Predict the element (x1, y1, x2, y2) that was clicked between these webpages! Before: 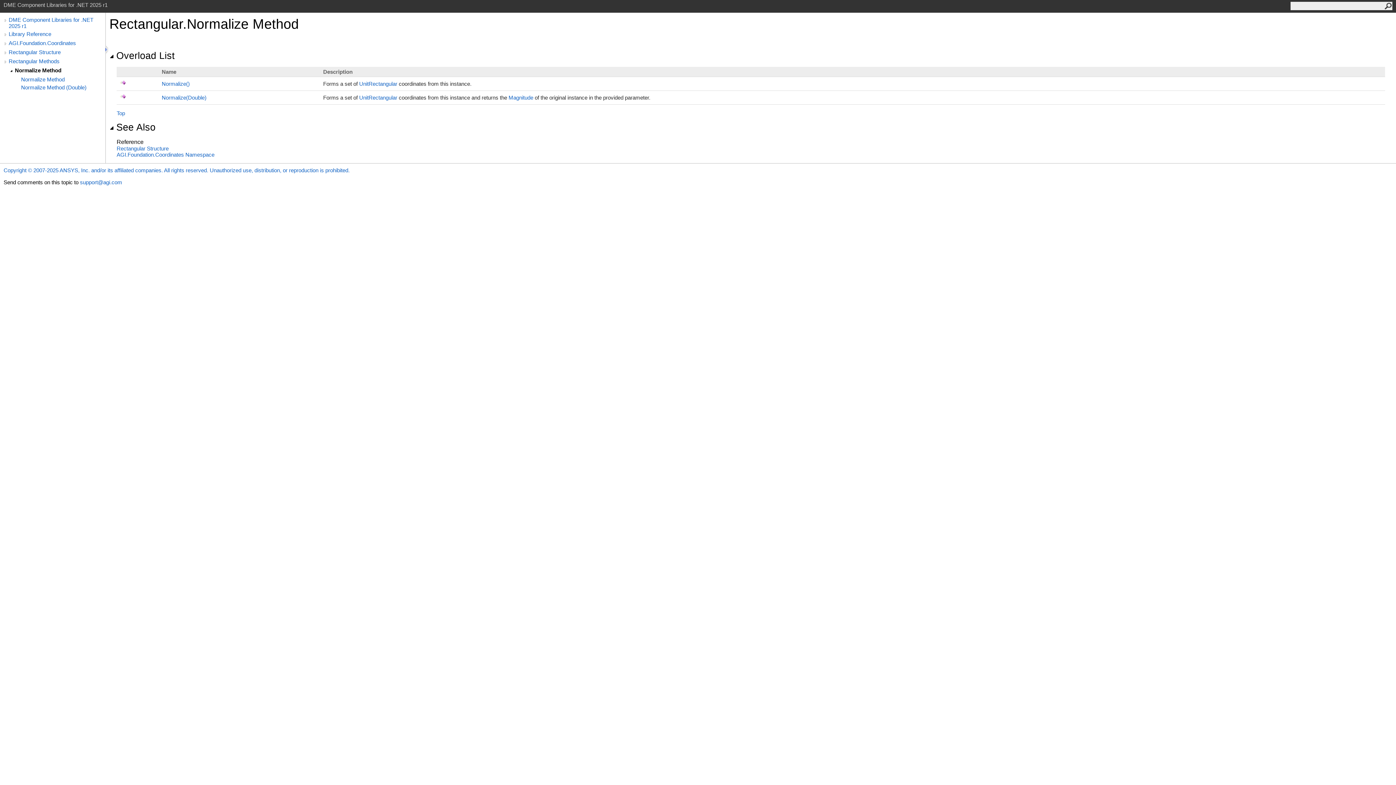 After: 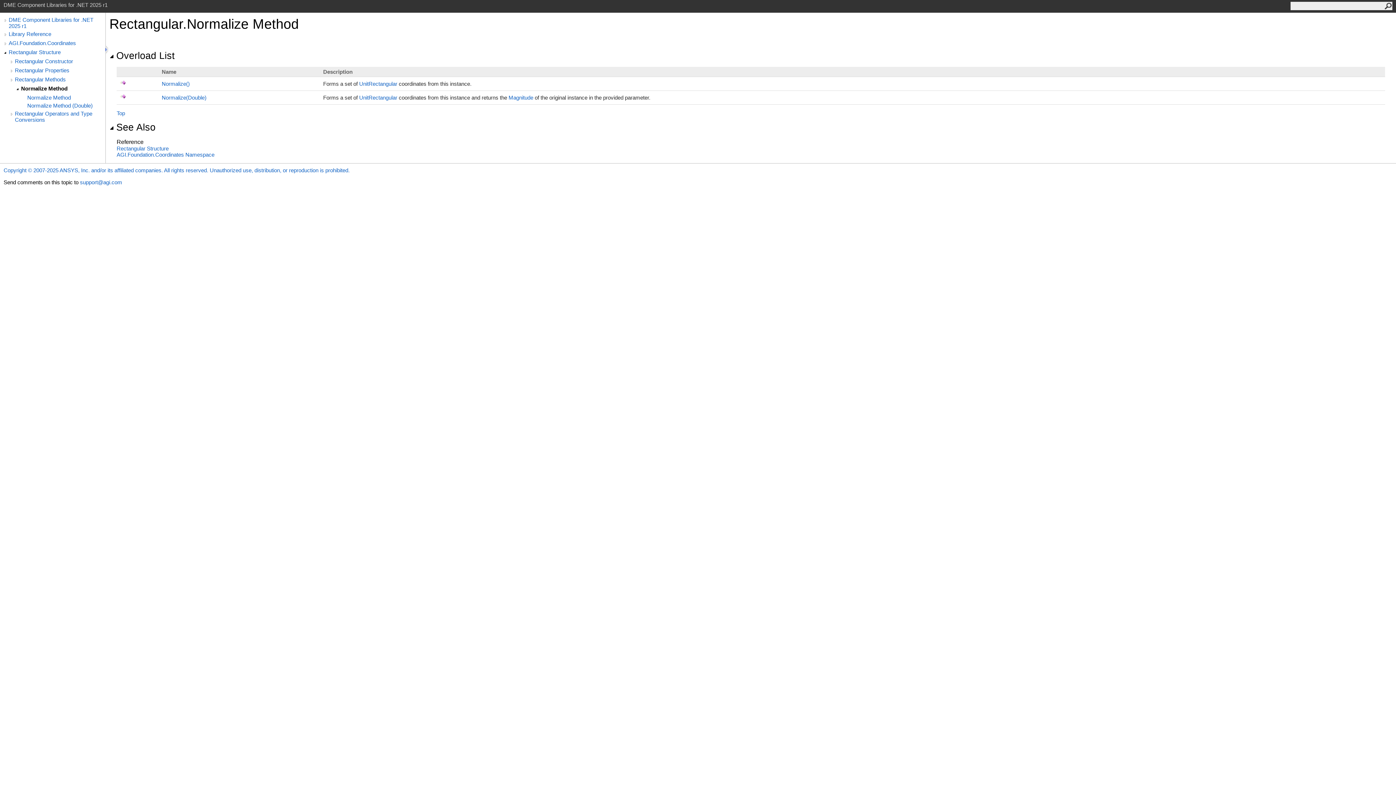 Action: bbox: (2, 49, 8, 56)